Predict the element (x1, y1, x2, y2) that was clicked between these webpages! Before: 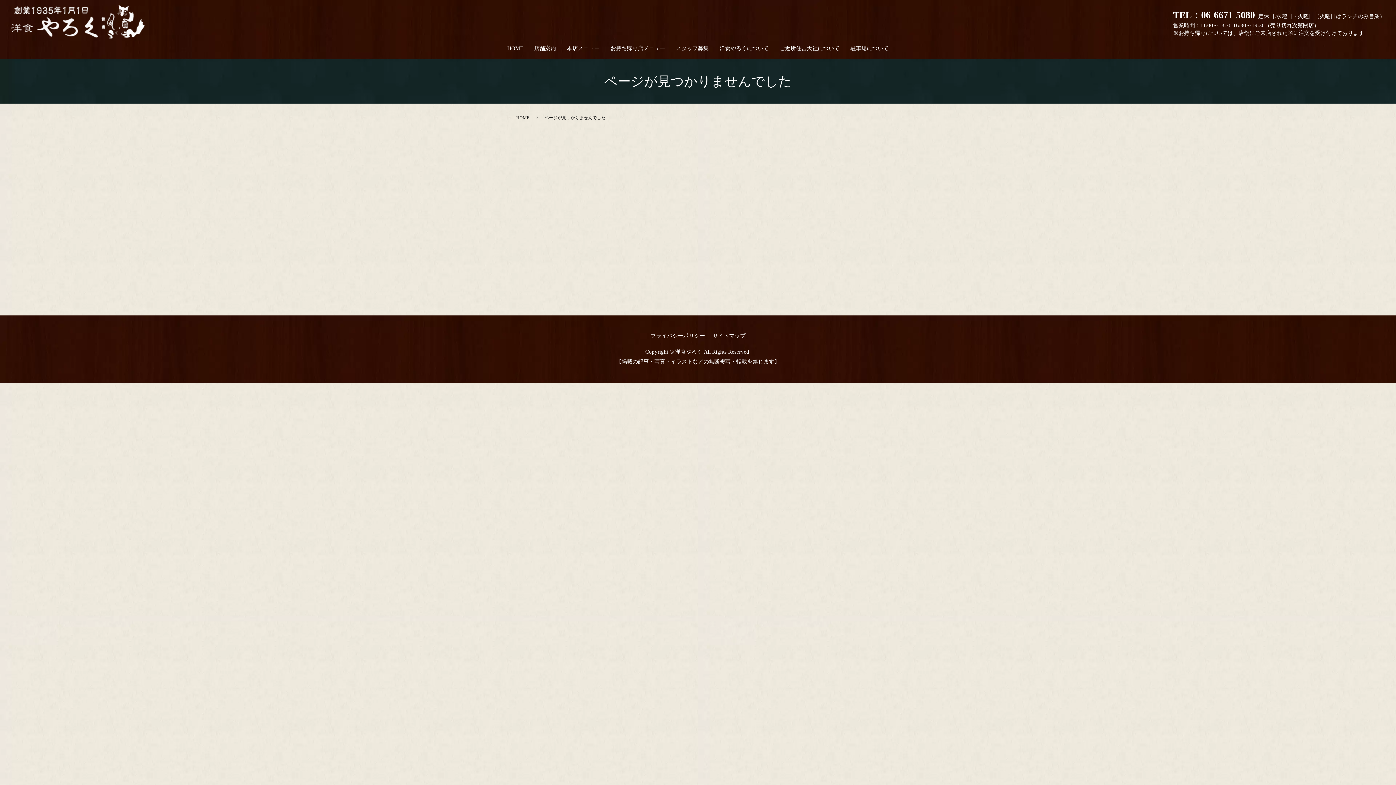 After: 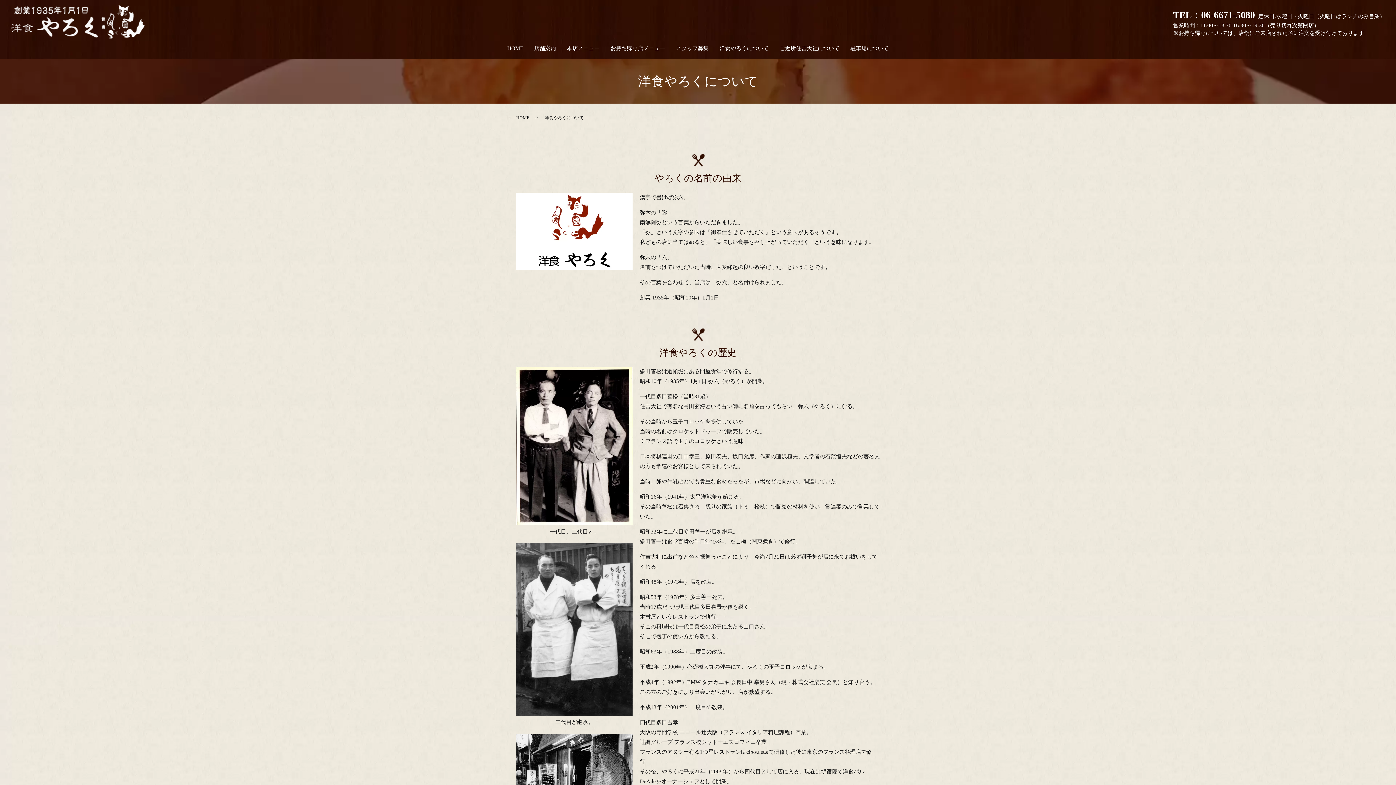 Action: bbox: (714, 42, 774, 53) label: 洋食やろくについて